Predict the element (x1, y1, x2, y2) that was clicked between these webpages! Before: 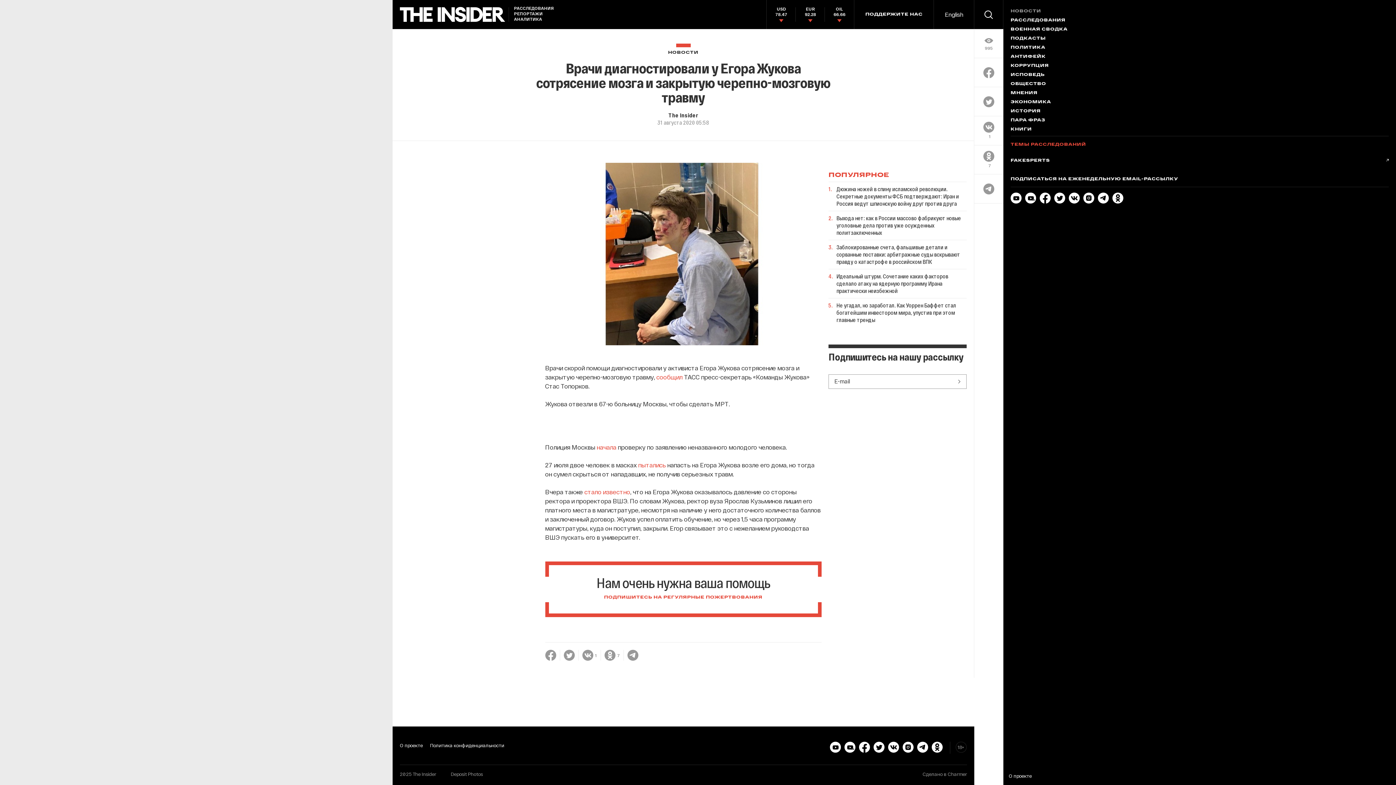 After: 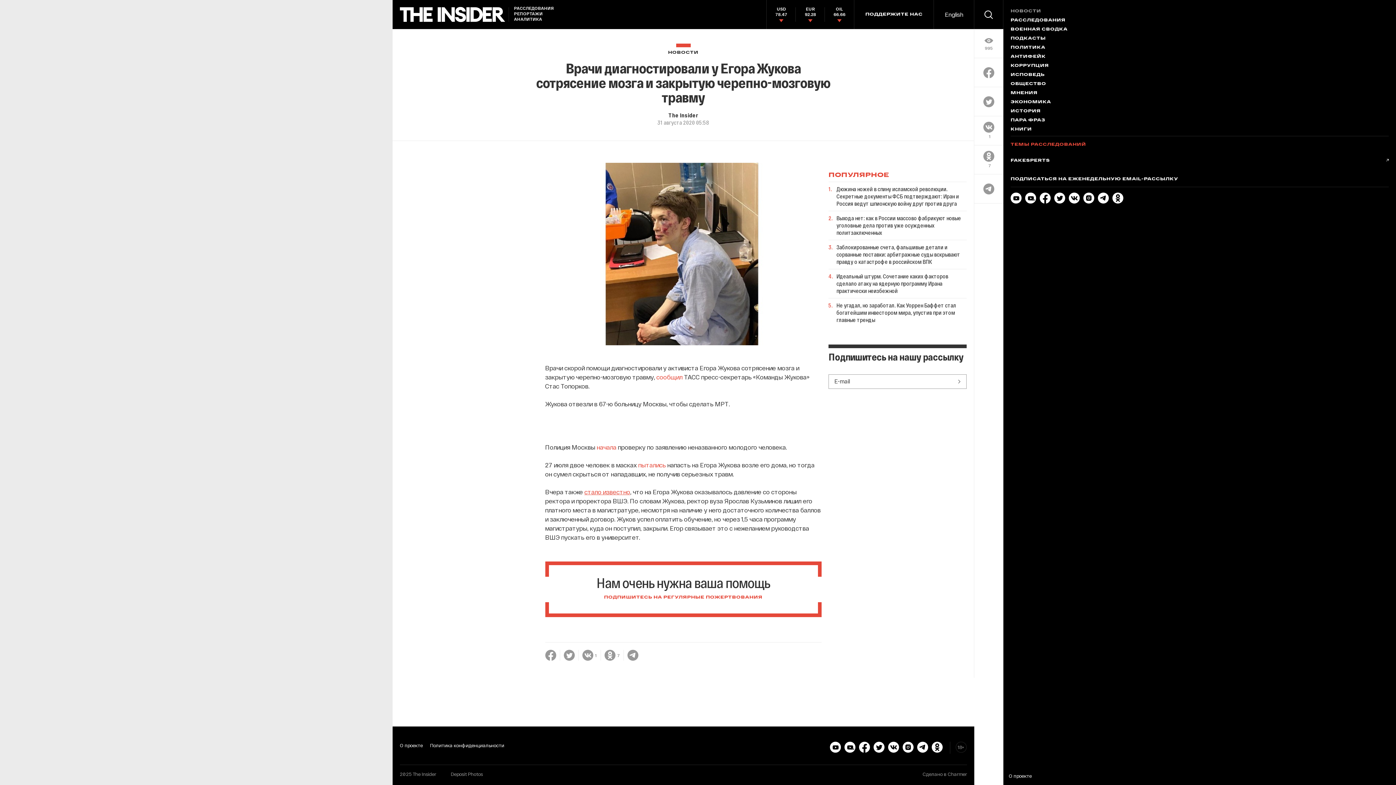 Action: bbox: (584, 488, 630, 495) label: стало известно